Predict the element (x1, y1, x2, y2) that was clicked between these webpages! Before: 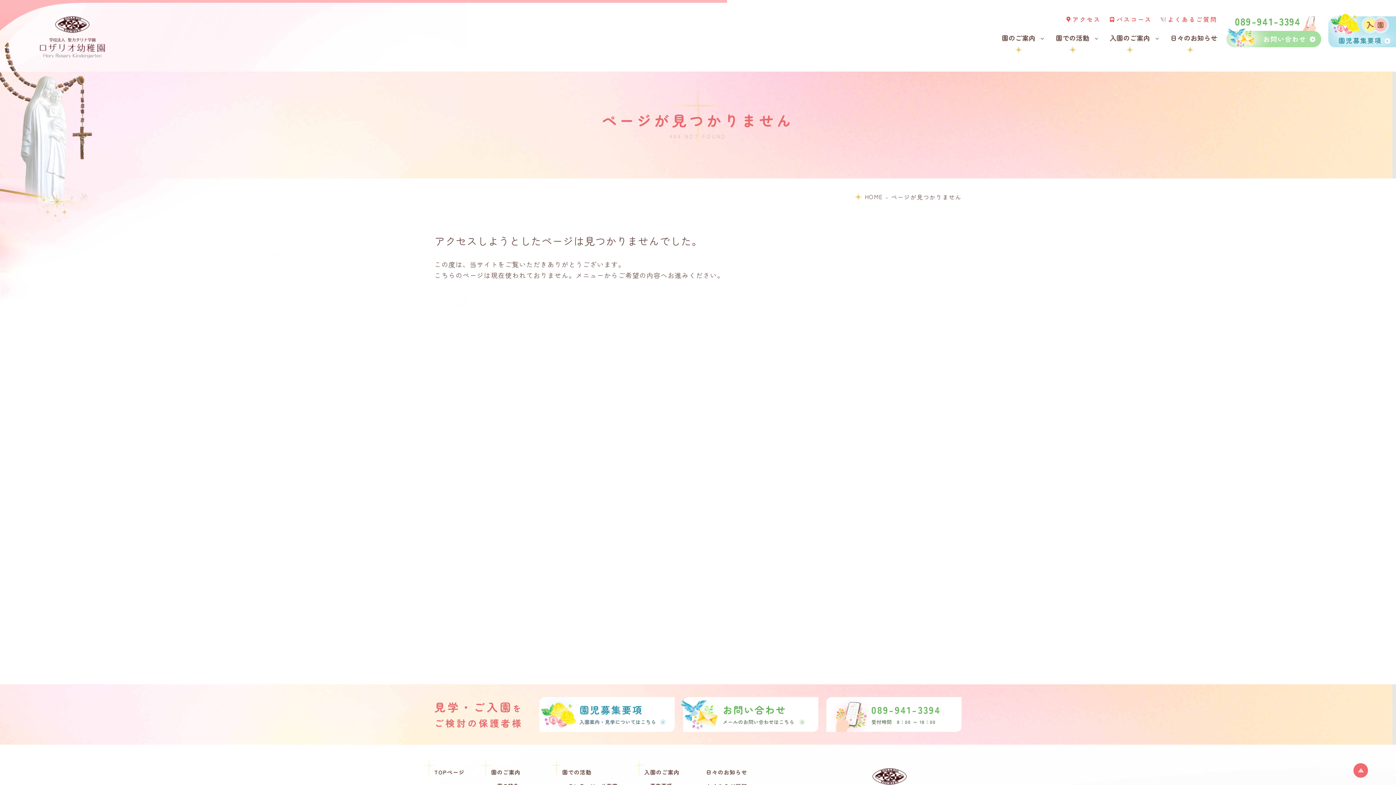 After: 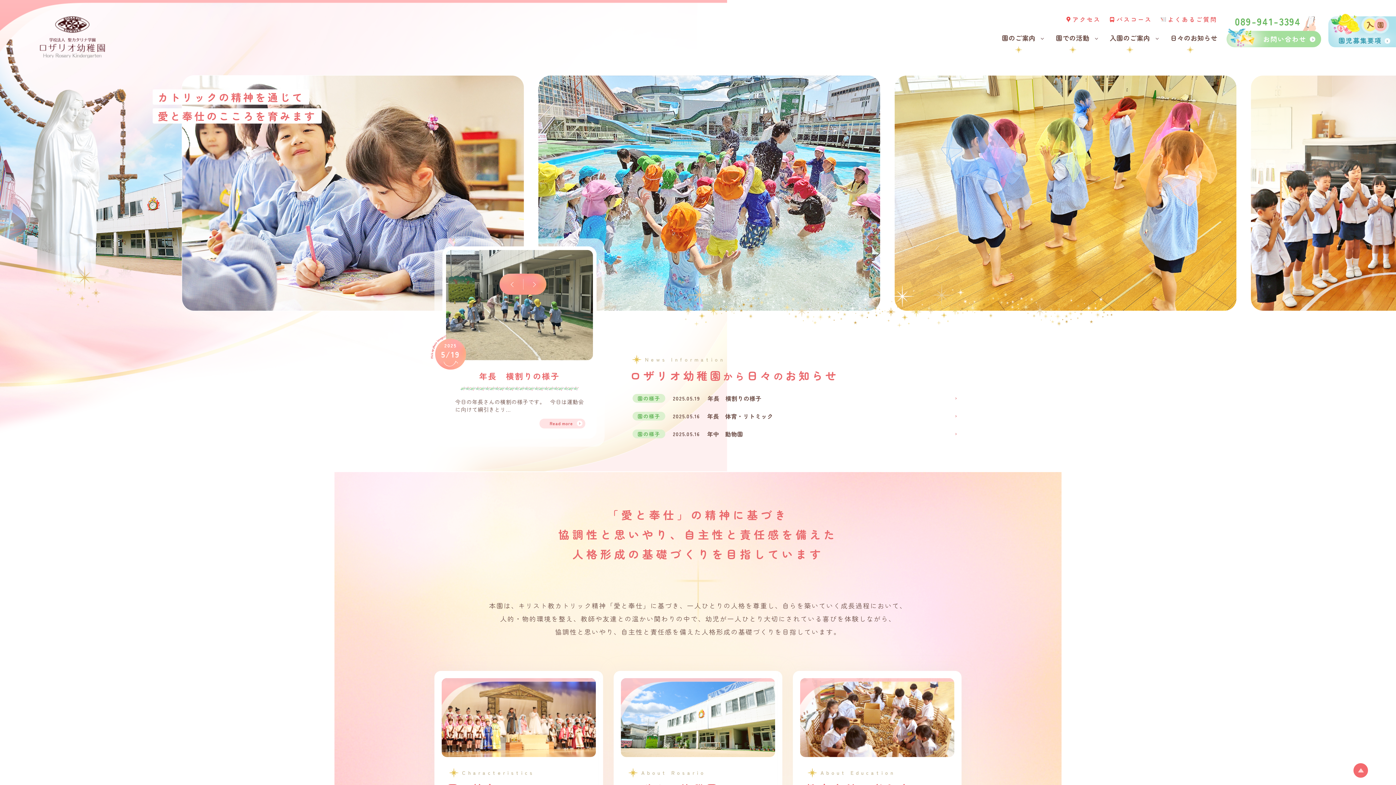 Action: label: TOPページ bbox: (434, 768, 464, 776)